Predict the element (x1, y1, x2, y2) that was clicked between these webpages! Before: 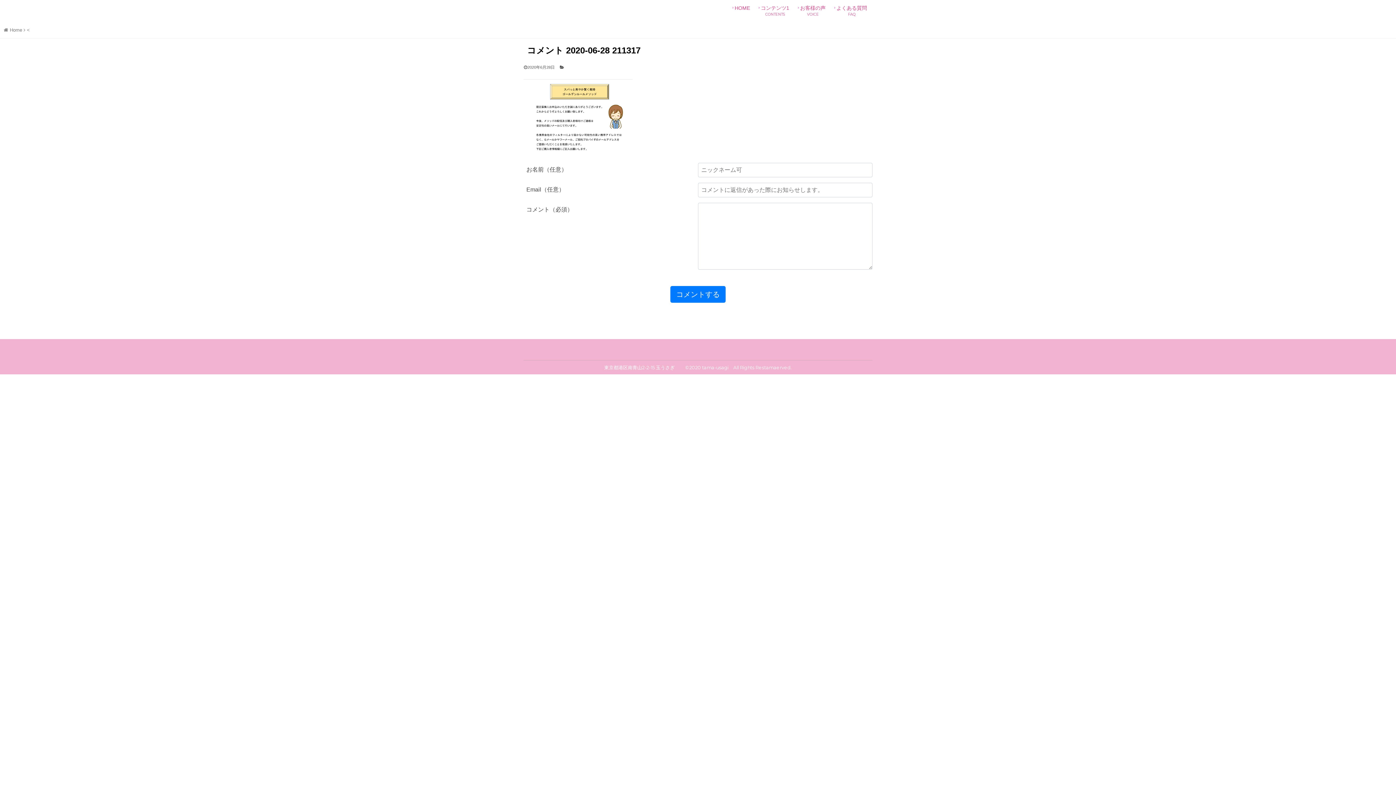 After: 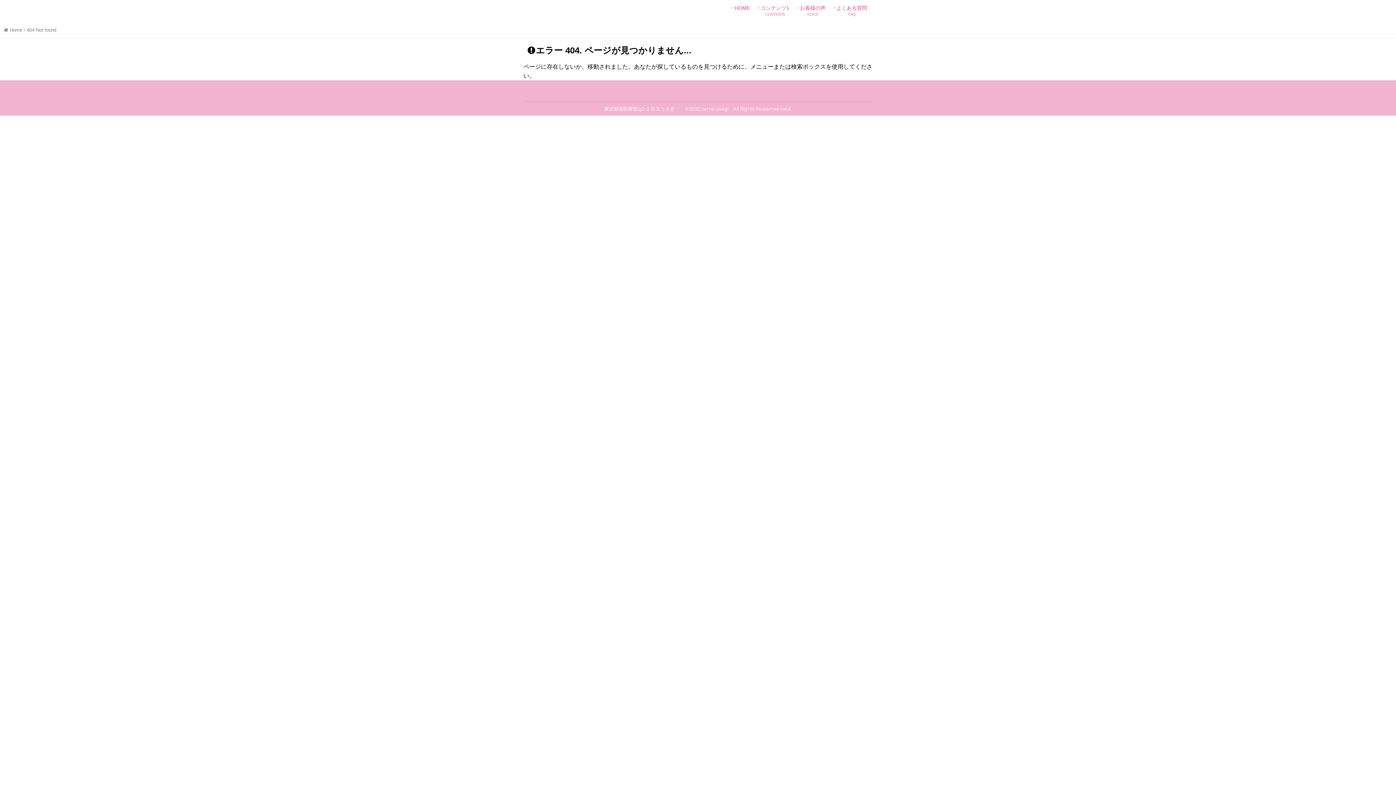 Action: bbox: (26, 27, 29, 32) label: <